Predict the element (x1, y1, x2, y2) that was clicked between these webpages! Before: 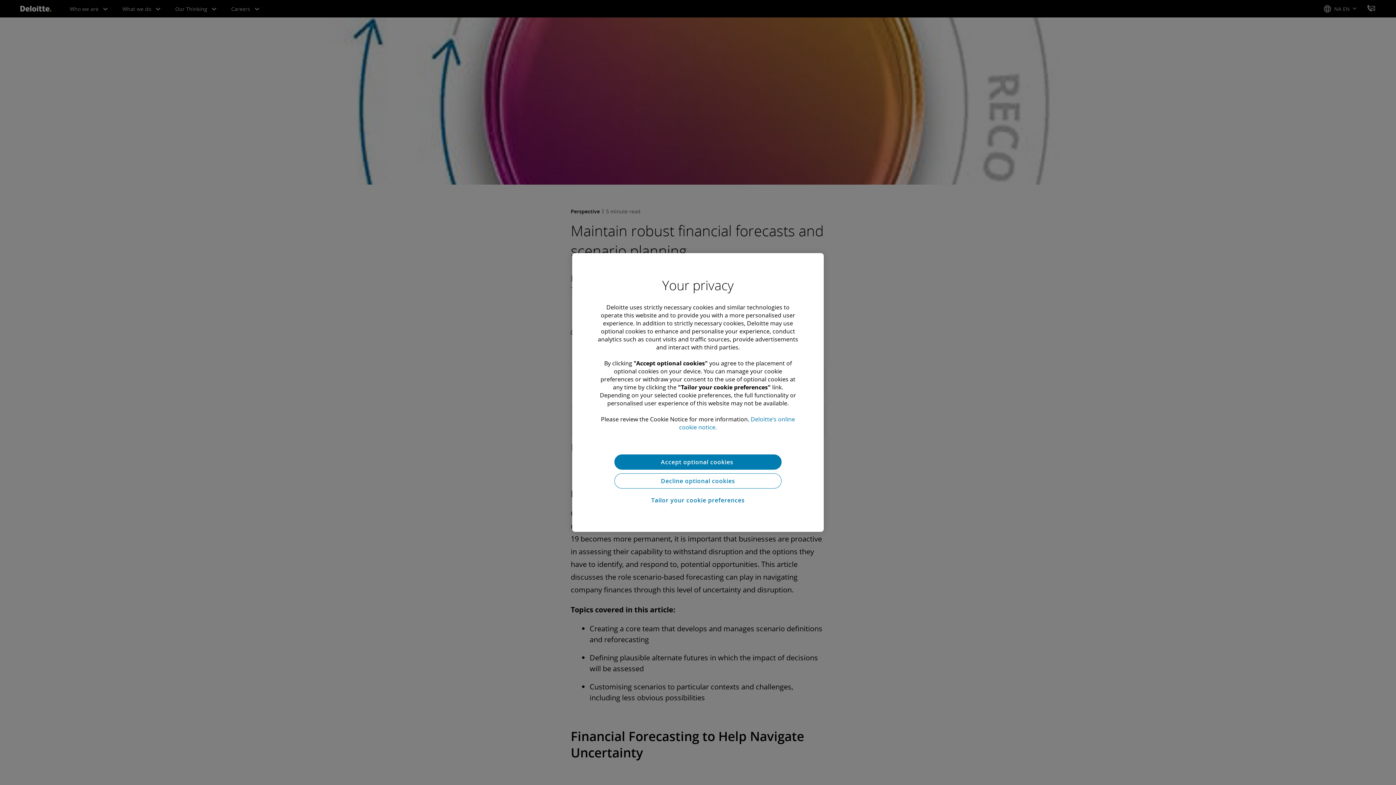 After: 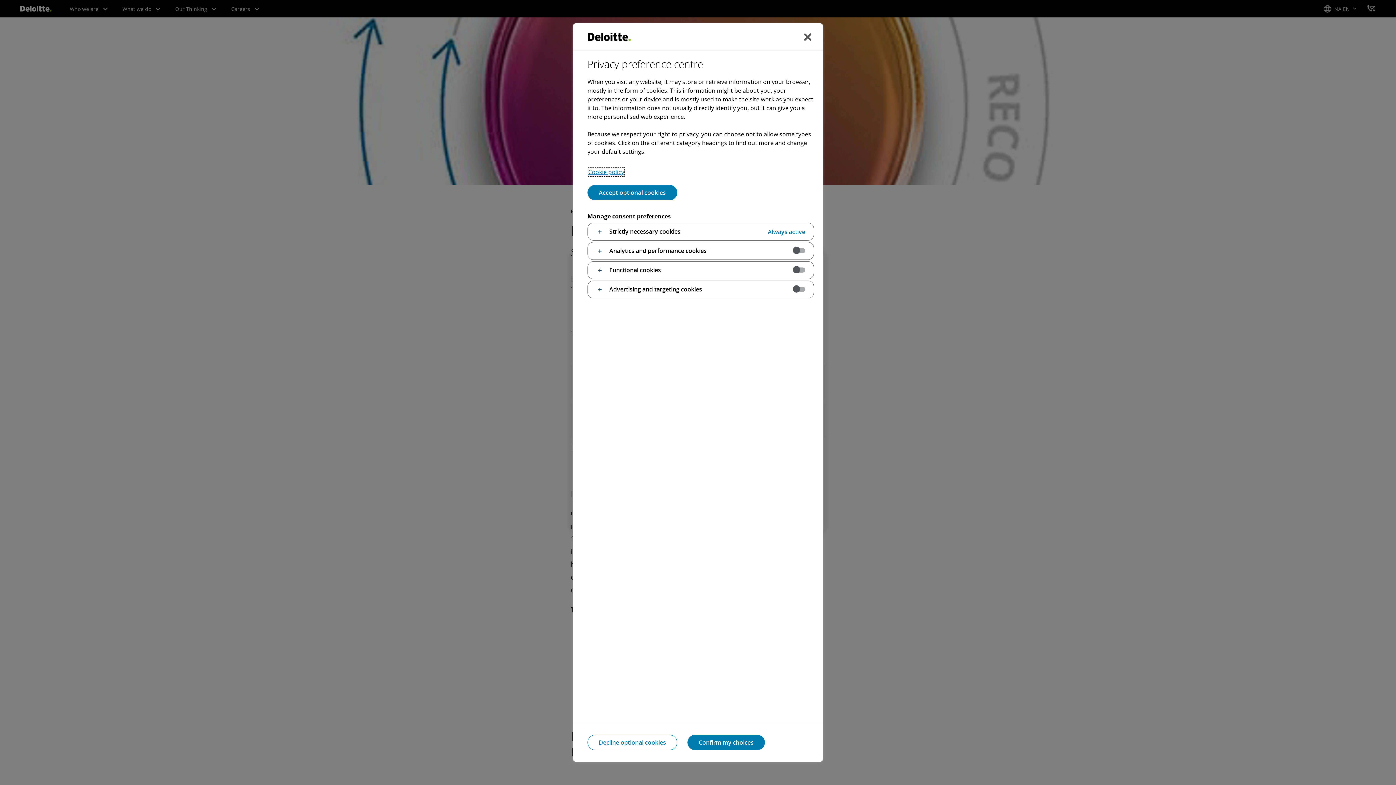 Action: bbox: (614, 492, 781, 508) label: Tailor your cookie preferences